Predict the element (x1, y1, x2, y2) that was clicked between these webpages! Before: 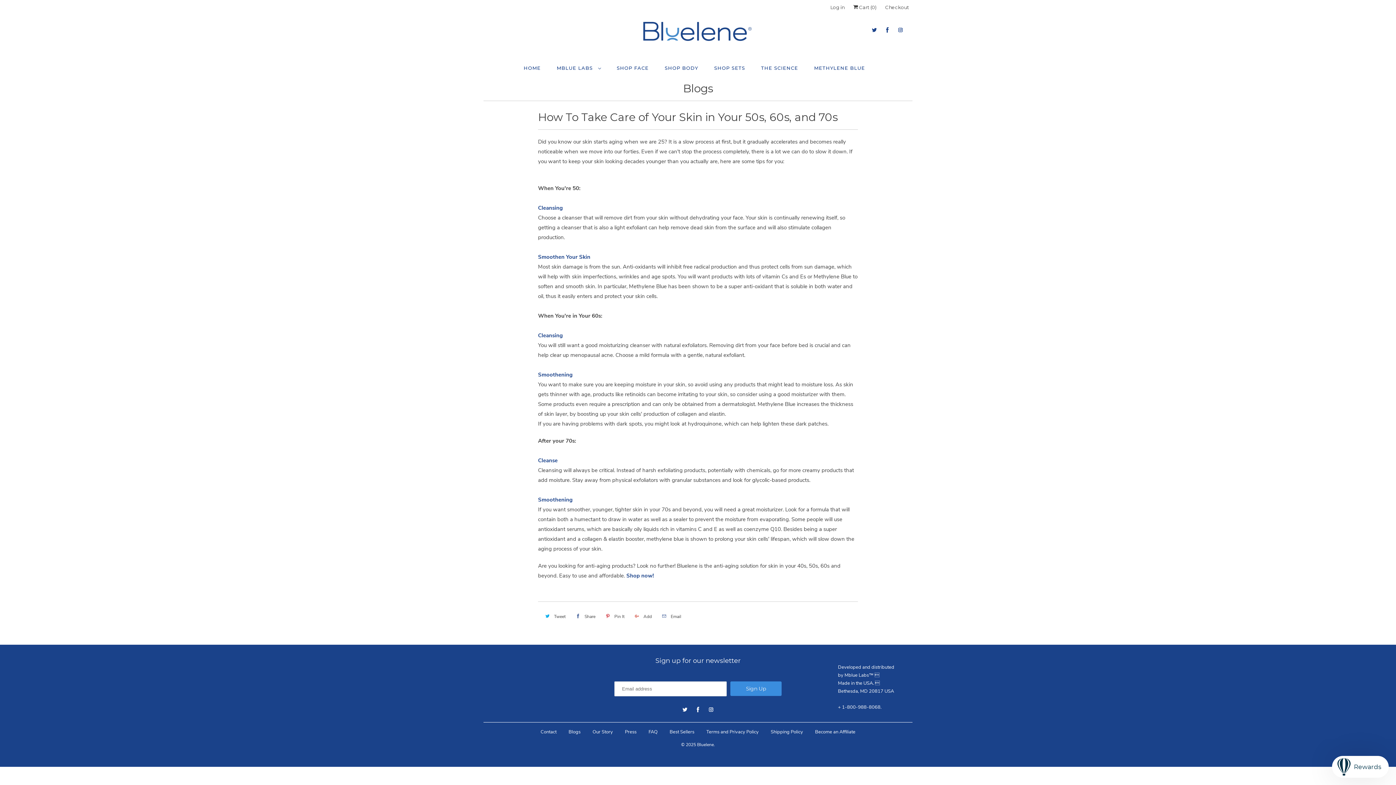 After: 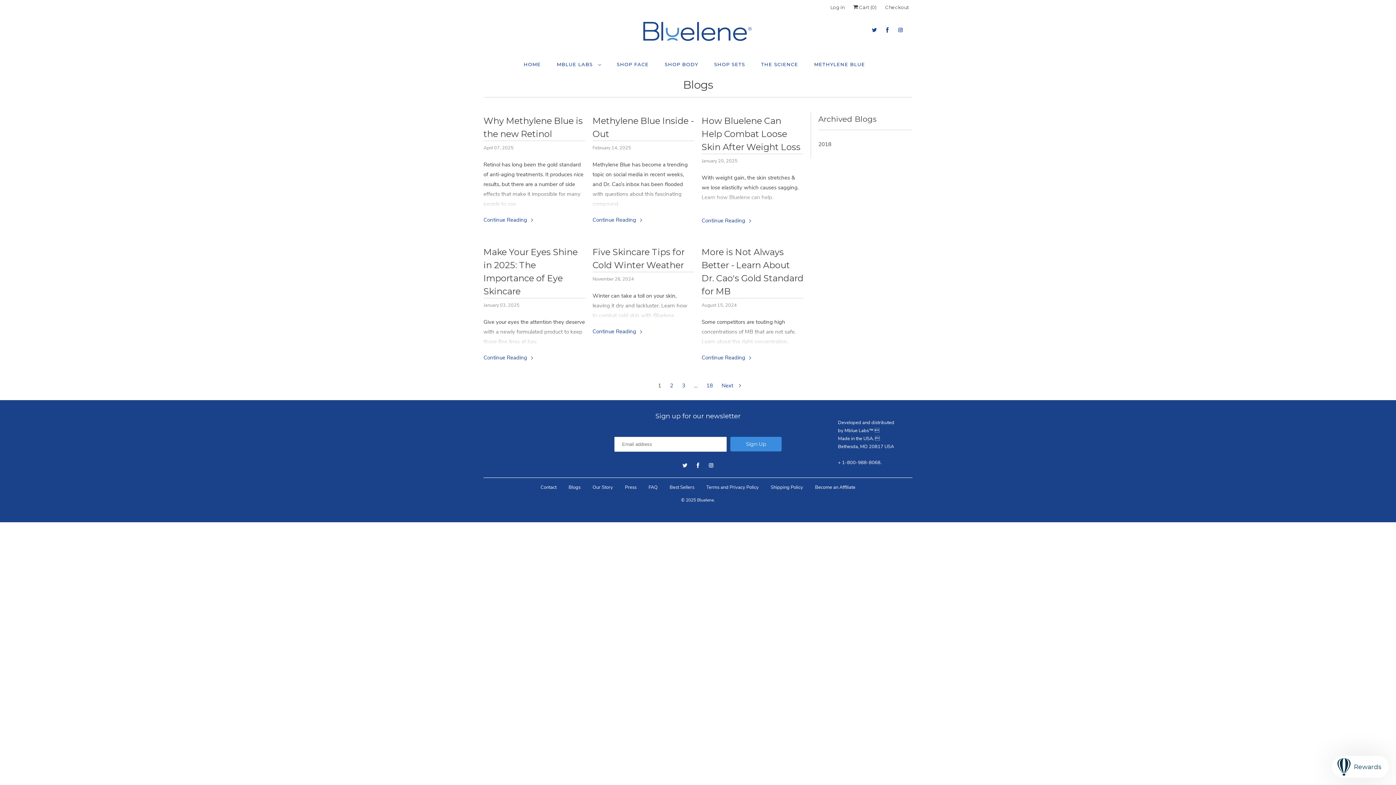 Action: label: Blogs bbox: (568, 729, 580, 735)